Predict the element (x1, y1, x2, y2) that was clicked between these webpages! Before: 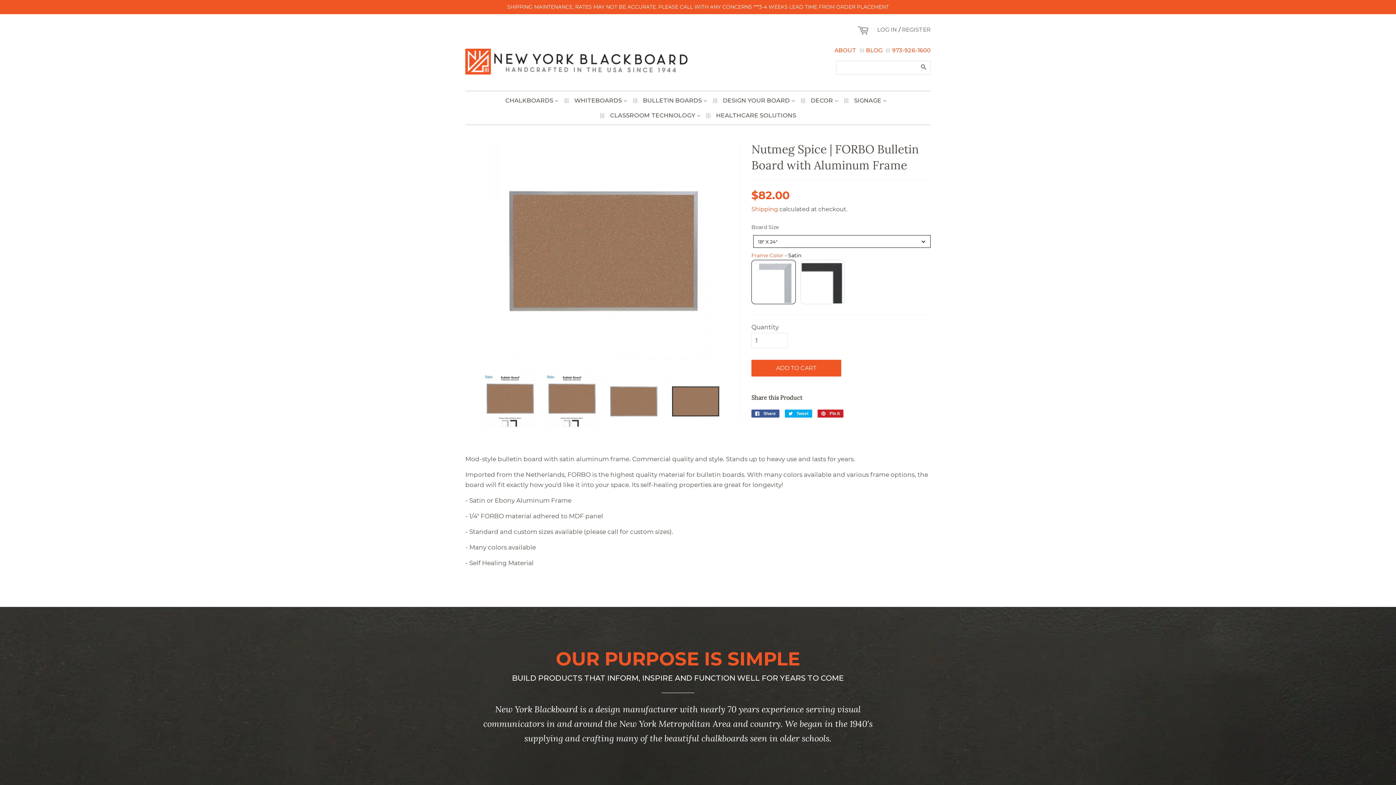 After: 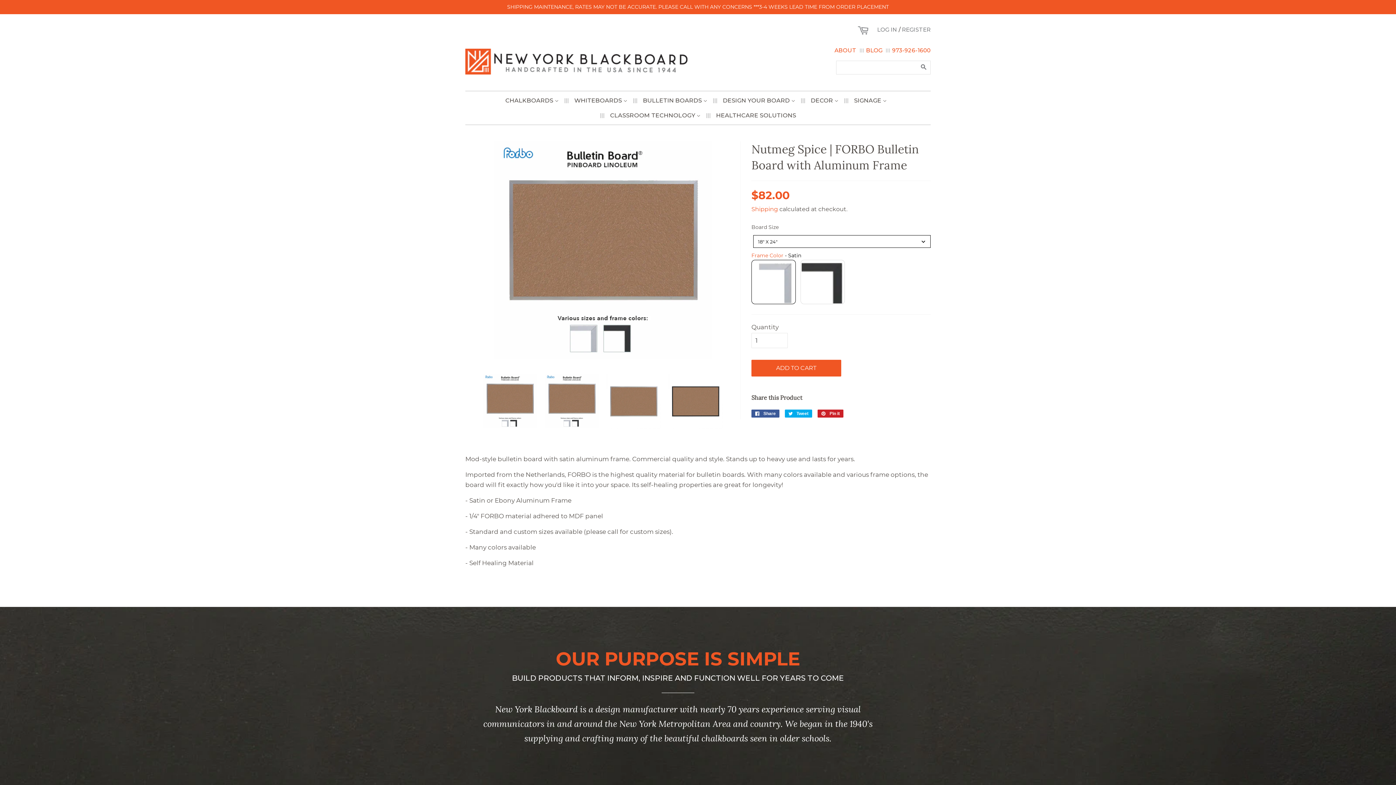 Action: bbox: (482, 374, 537, 428)